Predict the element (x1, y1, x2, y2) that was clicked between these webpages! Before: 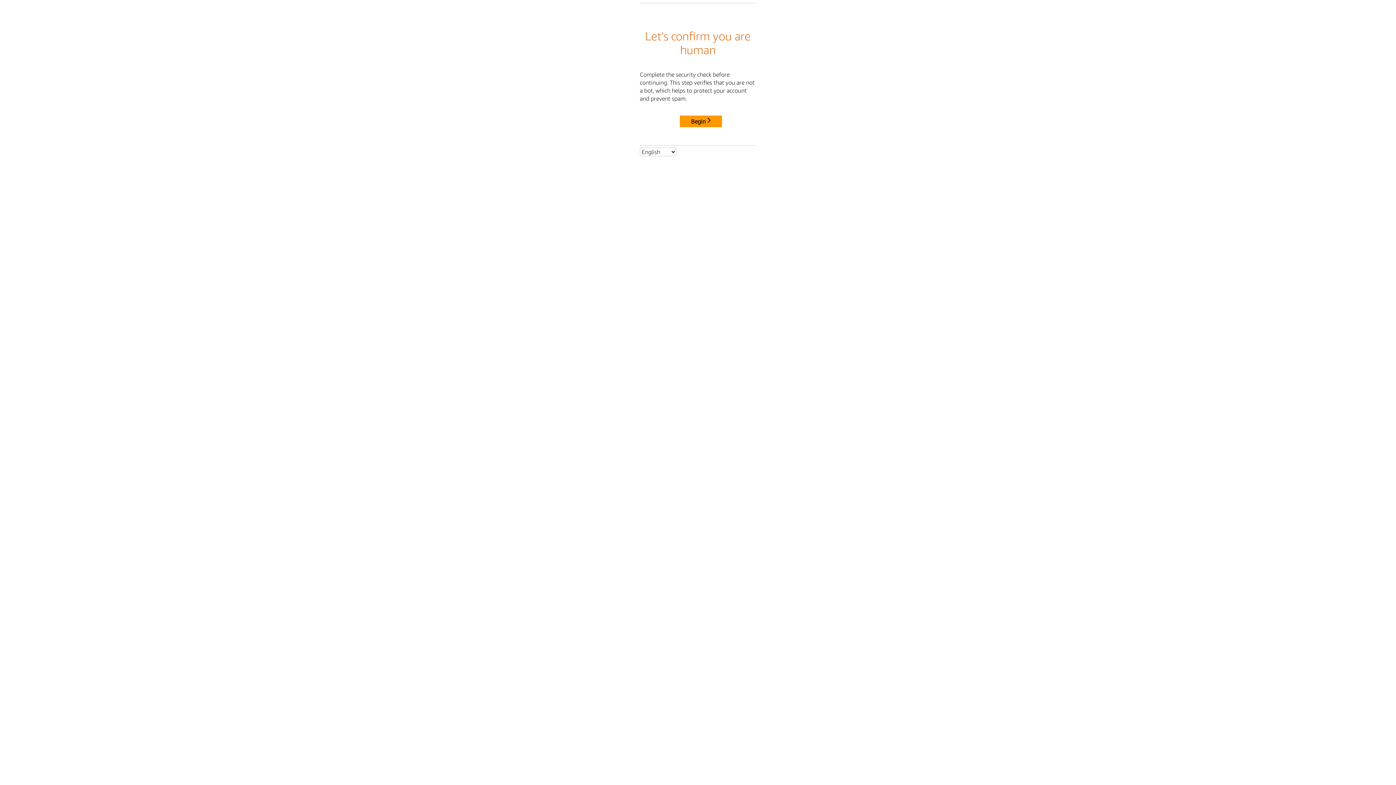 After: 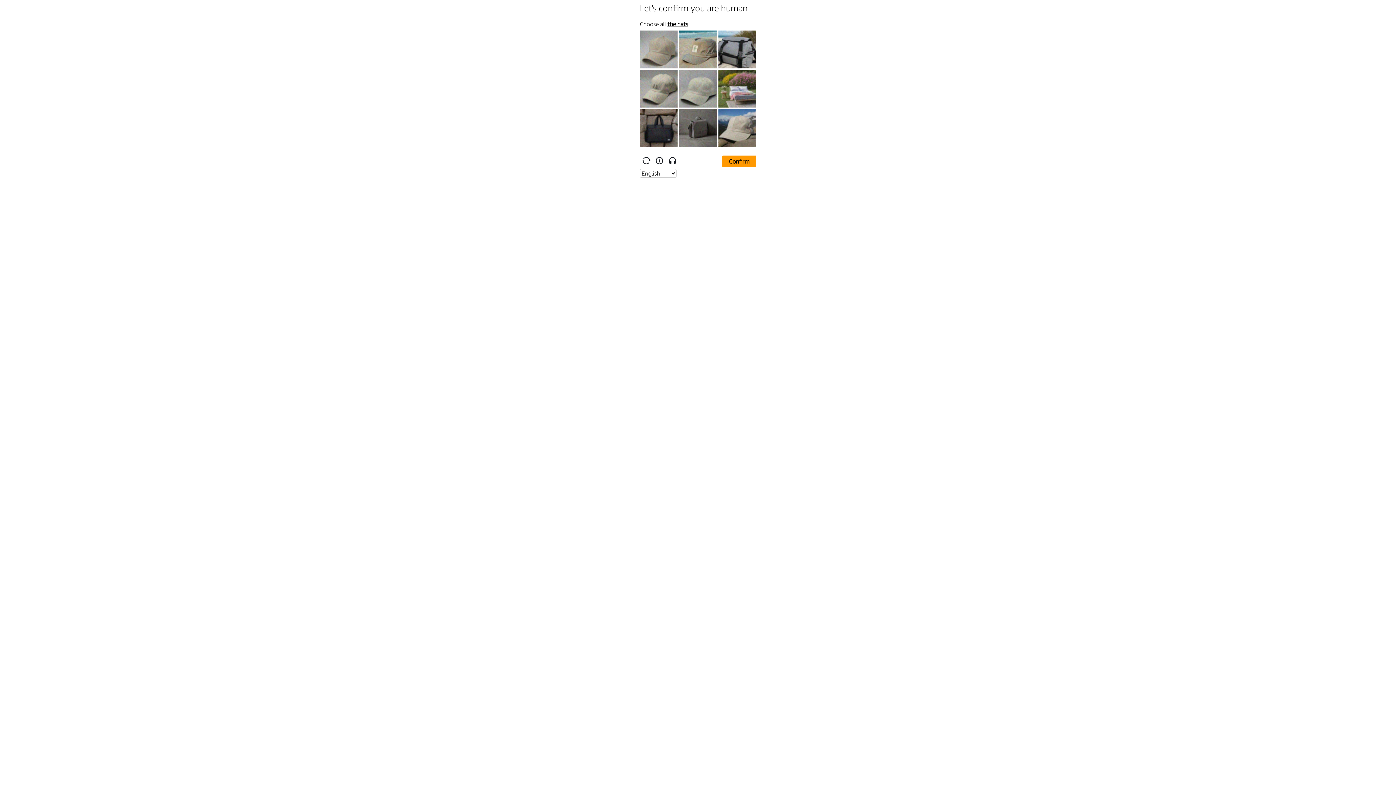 Action: label: Begin bbox: (680, 115, 722, 127)